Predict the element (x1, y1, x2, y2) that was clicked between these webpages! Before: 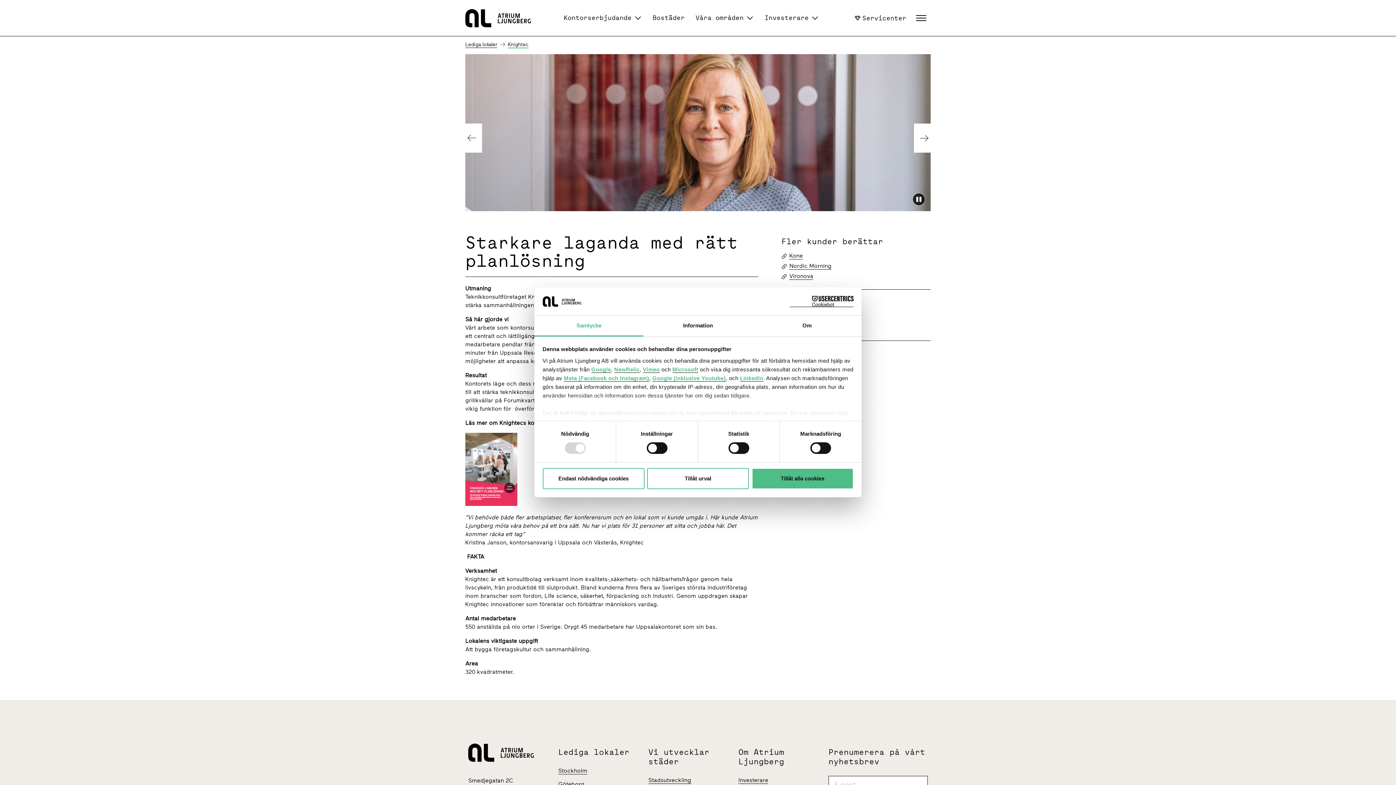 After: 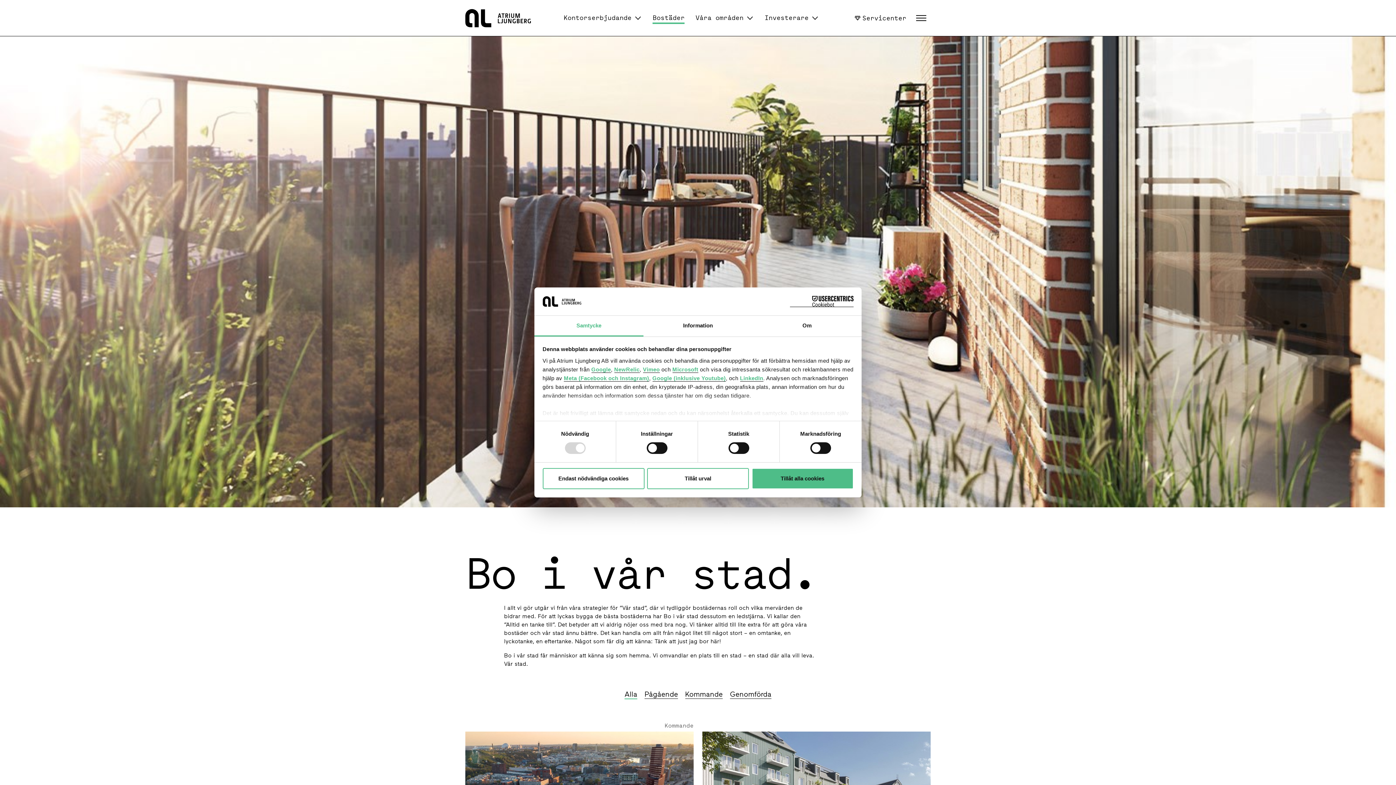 Action: label: Bostäder bbox: (652, 13, 684, 26)